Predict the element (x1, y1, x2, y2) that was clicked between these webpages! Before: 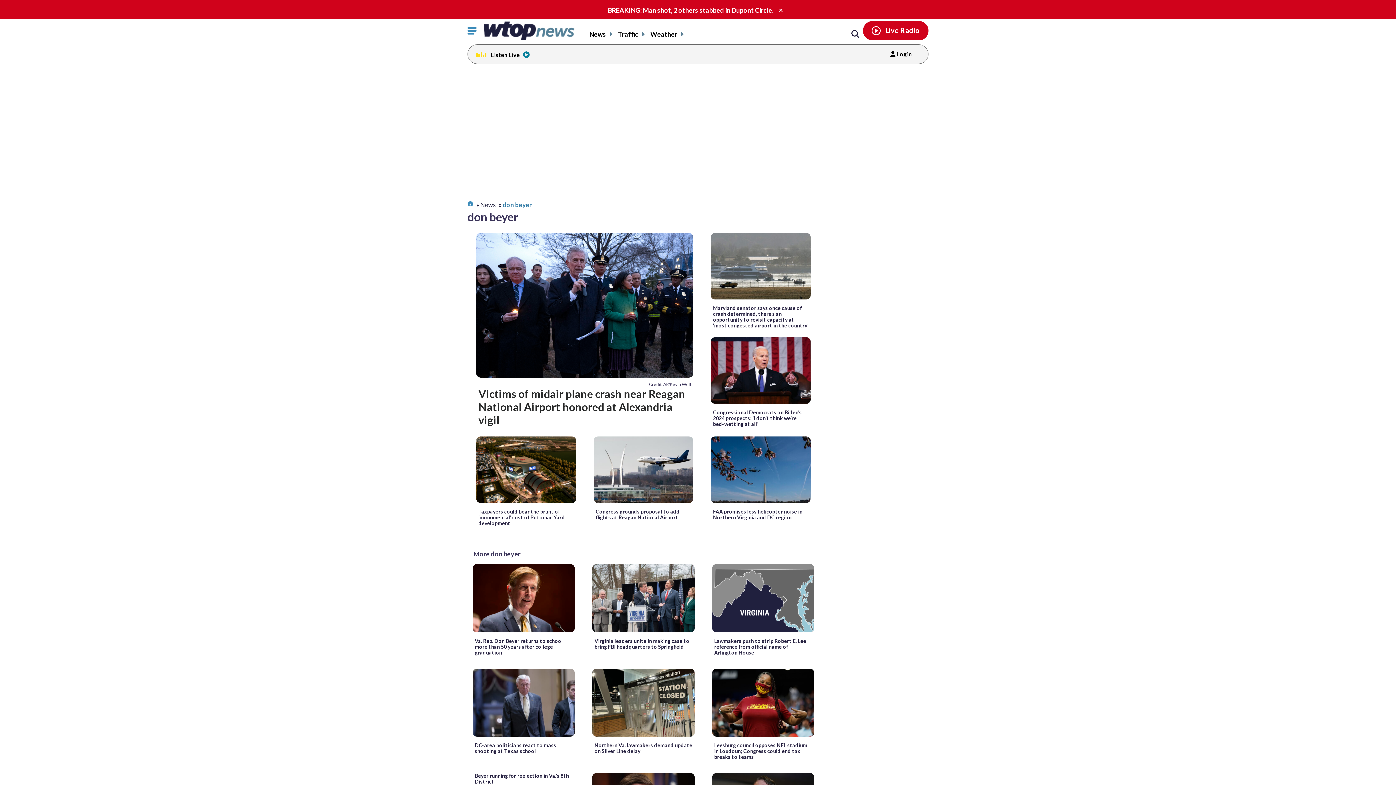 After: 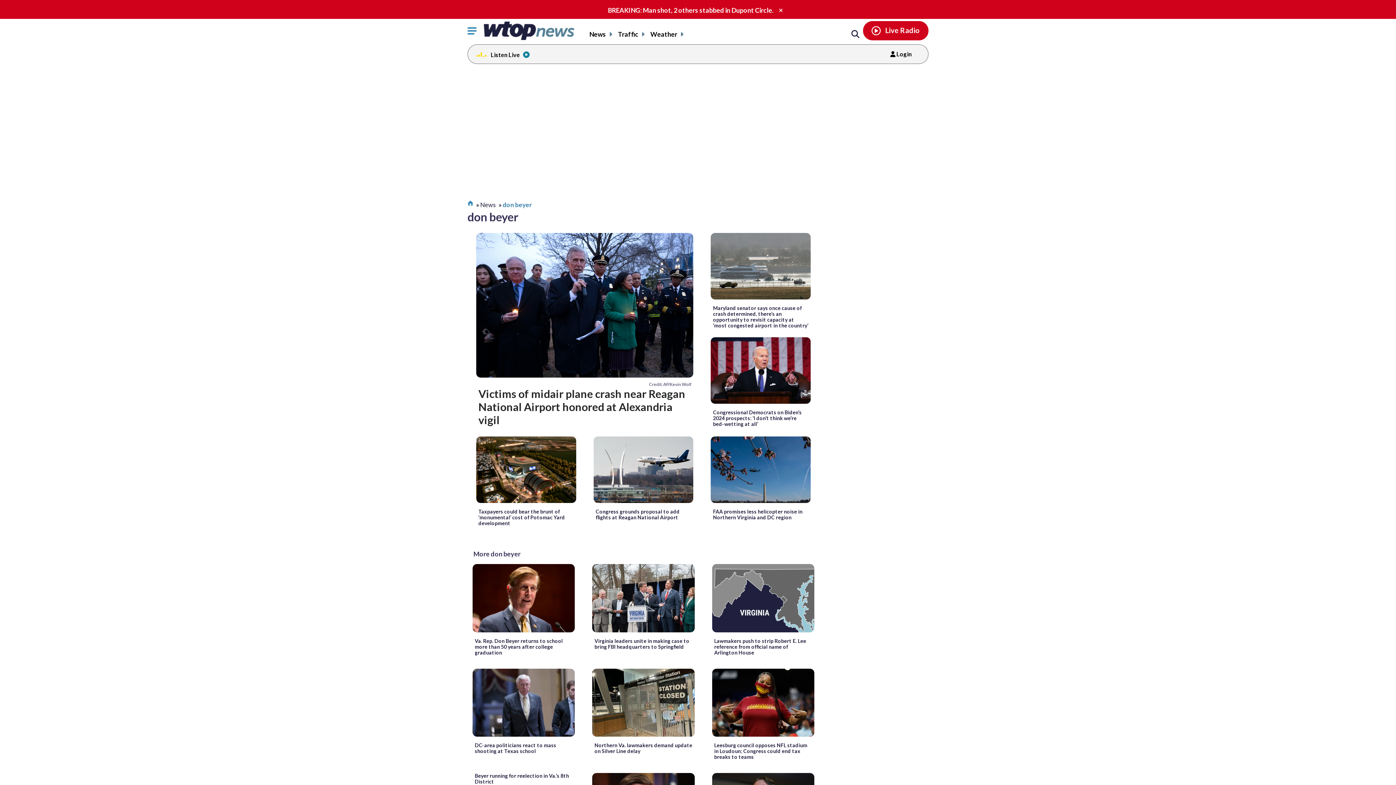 Action: bbox: (490, 51, 529, 58) label: WTOP Listen live